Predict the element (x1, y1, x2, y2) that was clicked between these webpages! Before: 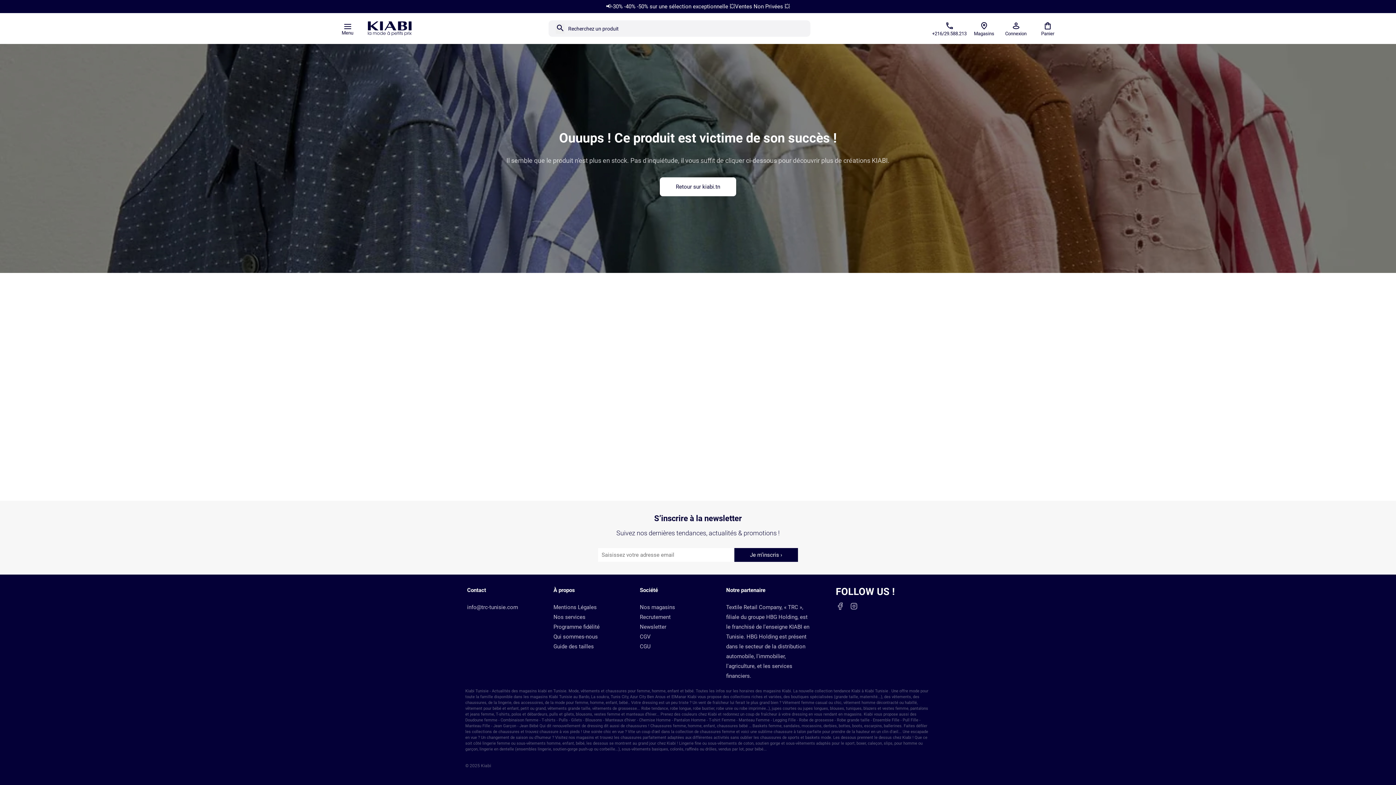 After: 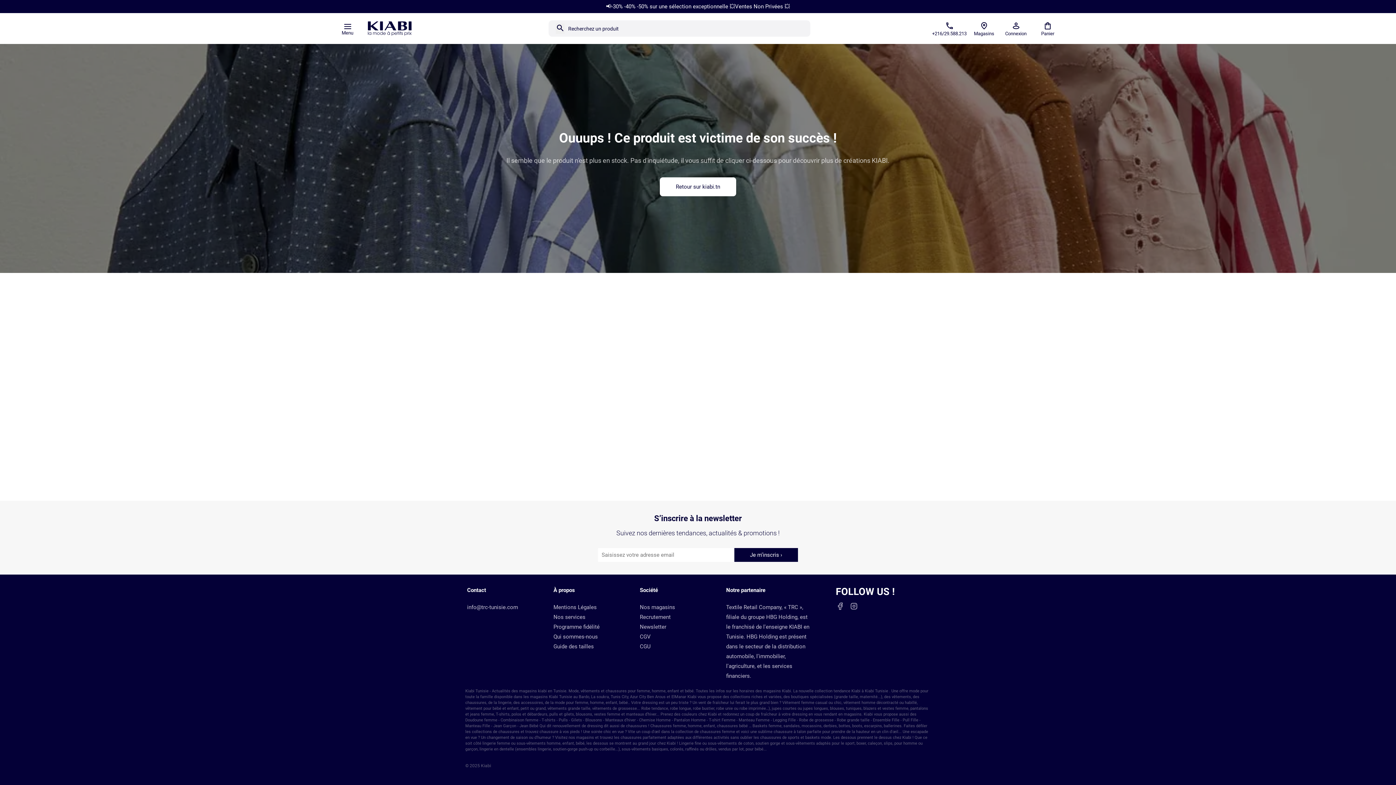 Action: bbox: (726, 585, 765, 595) label: Notre partenaire